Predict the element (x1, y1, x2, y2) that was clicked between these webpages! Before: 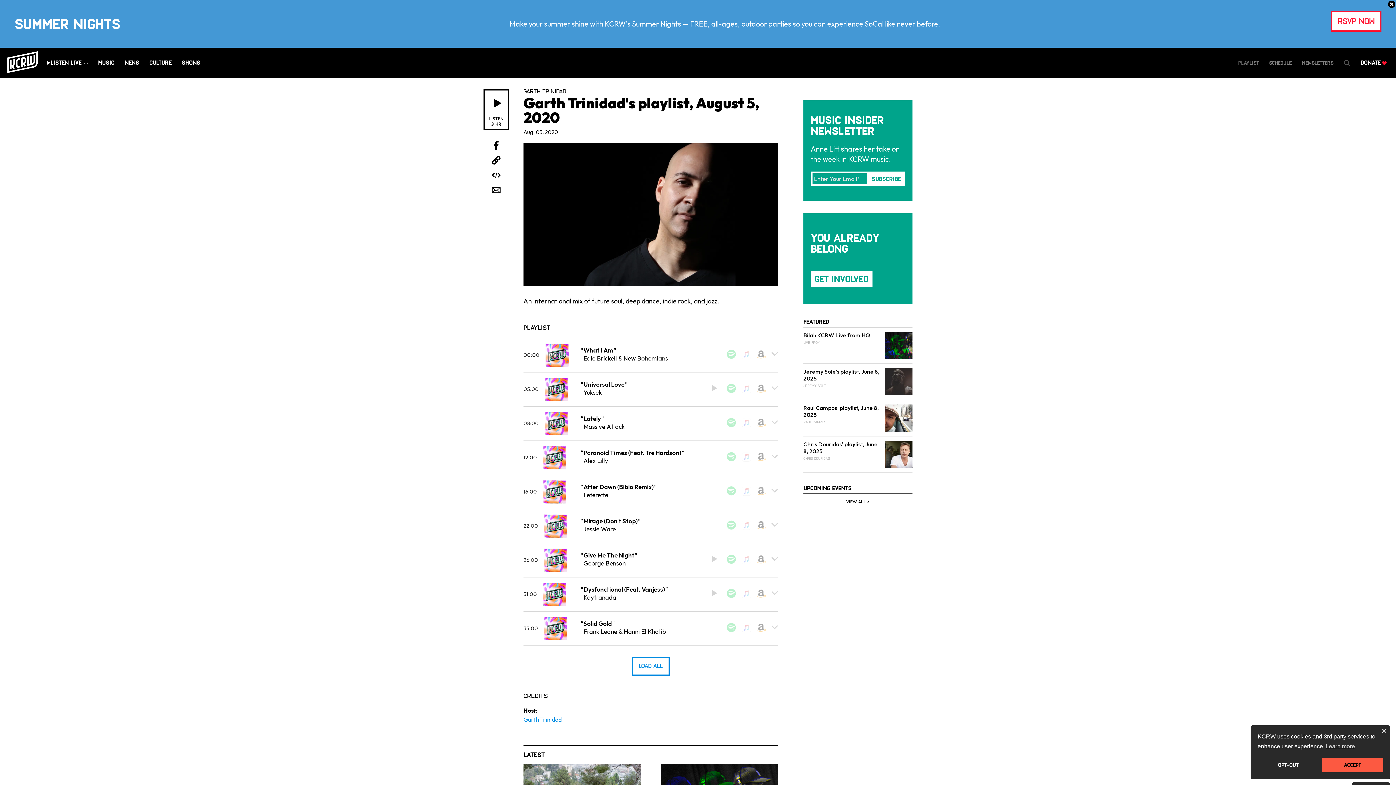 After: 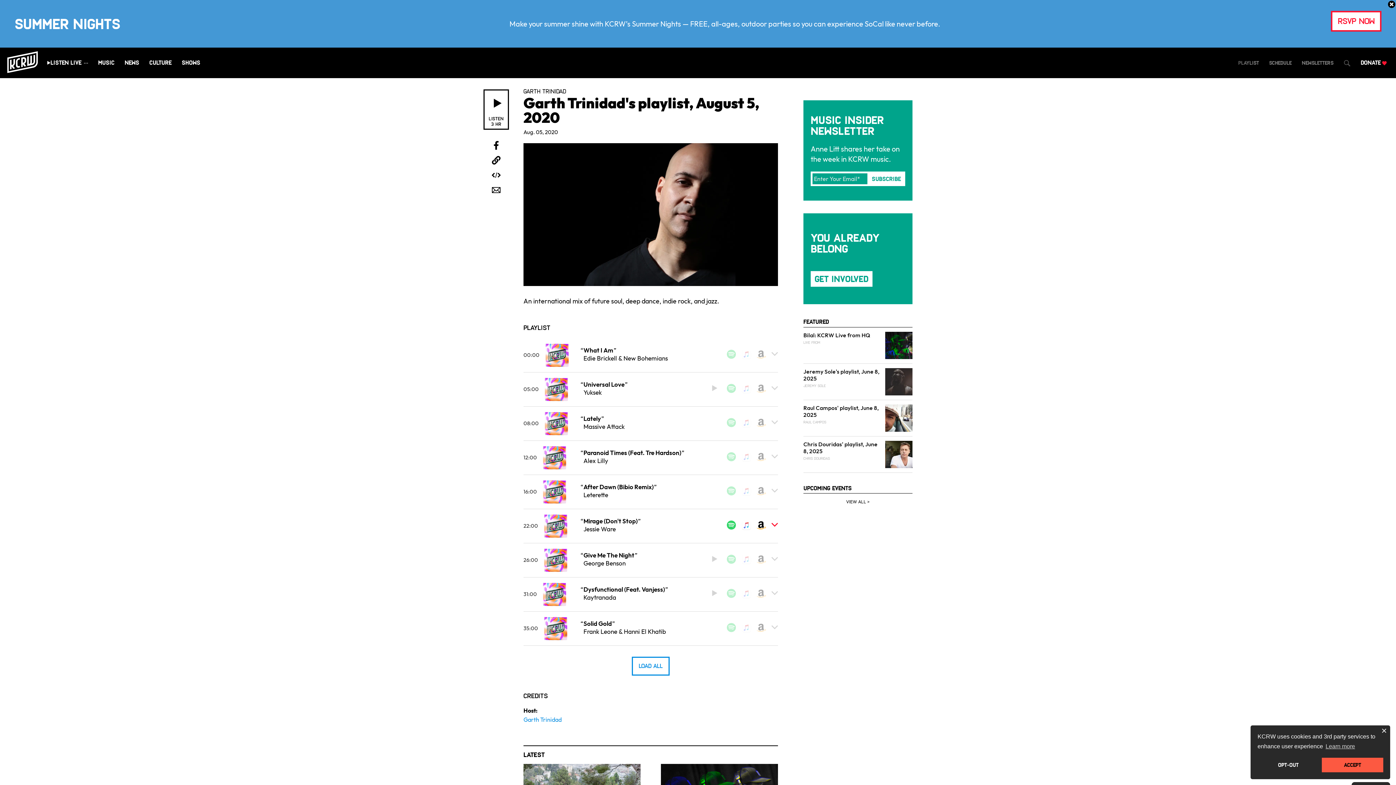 Action: bbox: (756, 520, 766, 530)